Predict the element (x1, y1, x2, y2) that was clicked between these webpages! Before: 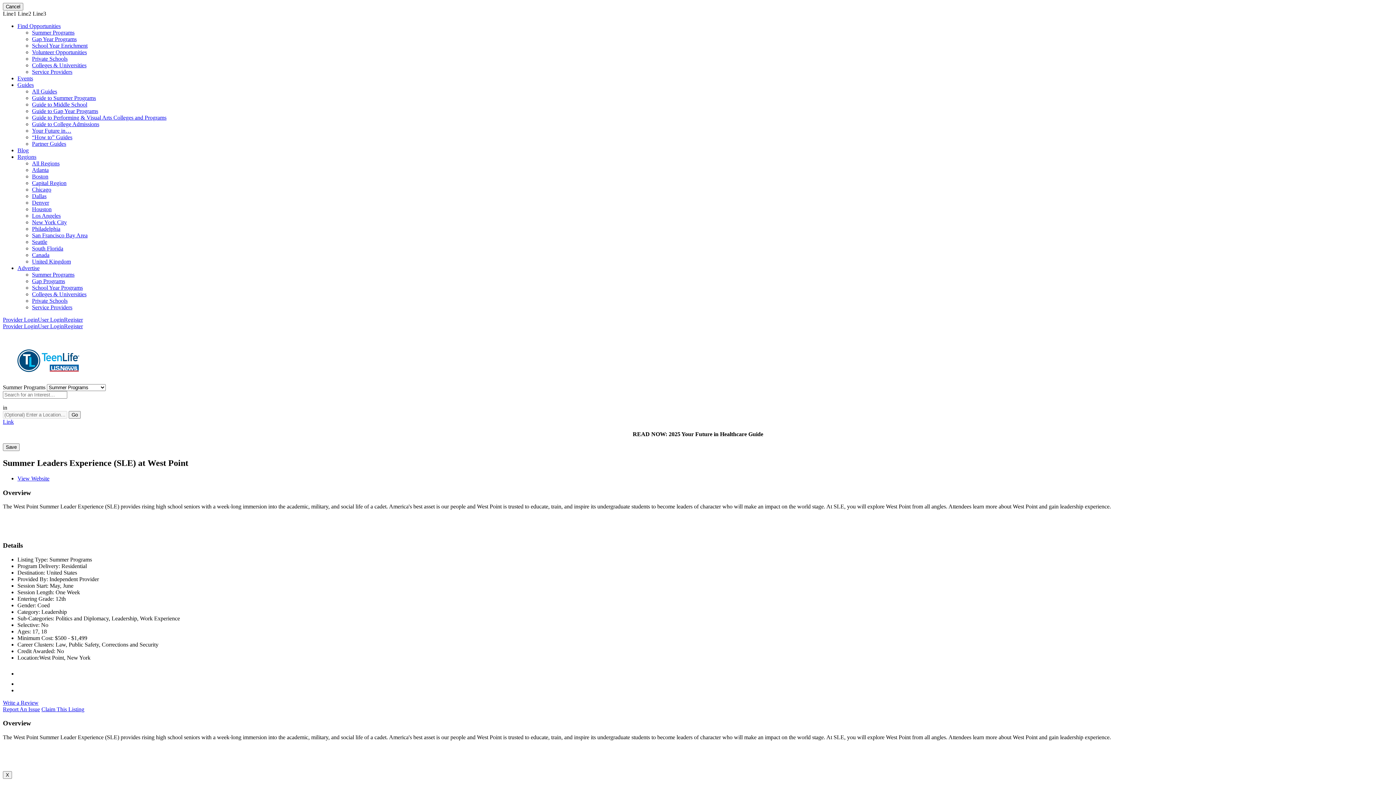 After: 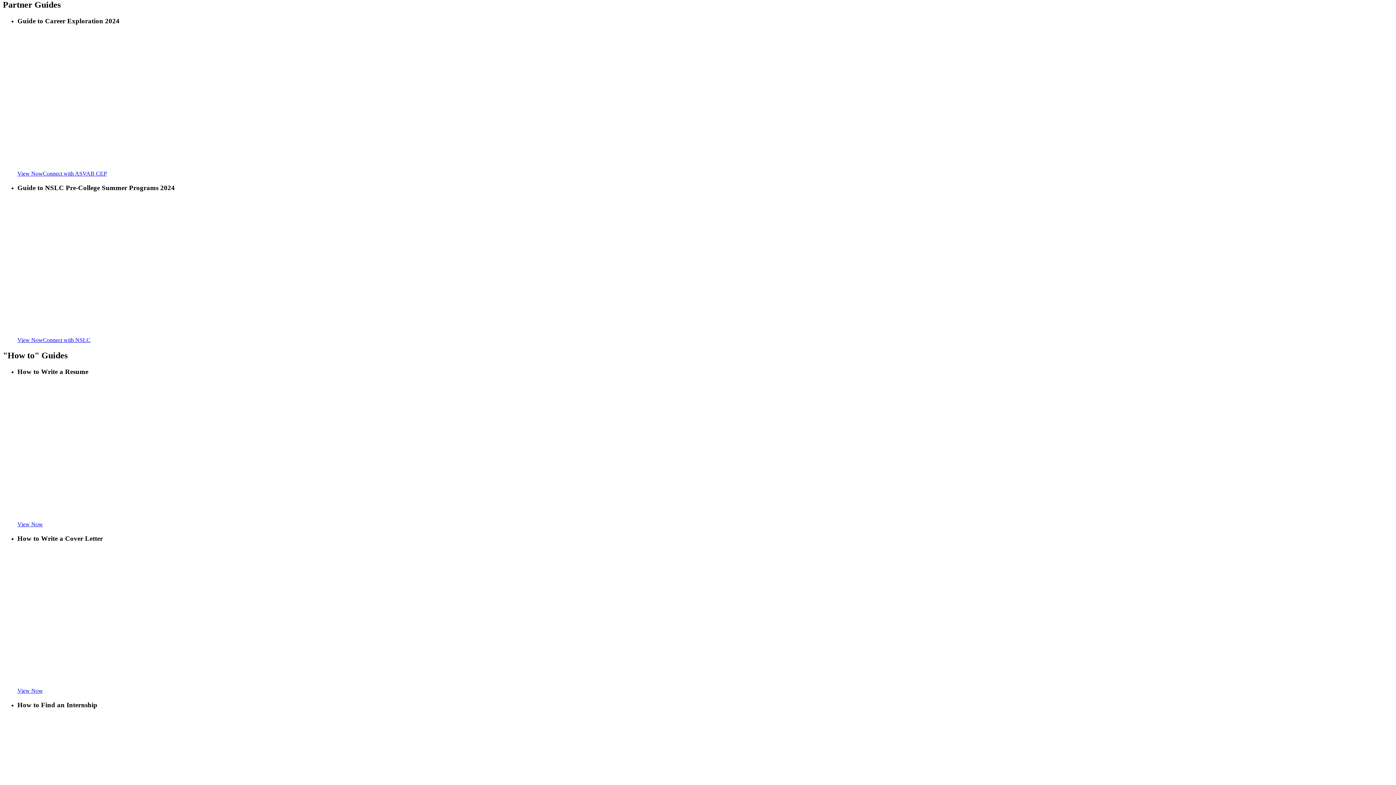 Action: bbox: (32, 140, 66, 146) label: Partner Guides